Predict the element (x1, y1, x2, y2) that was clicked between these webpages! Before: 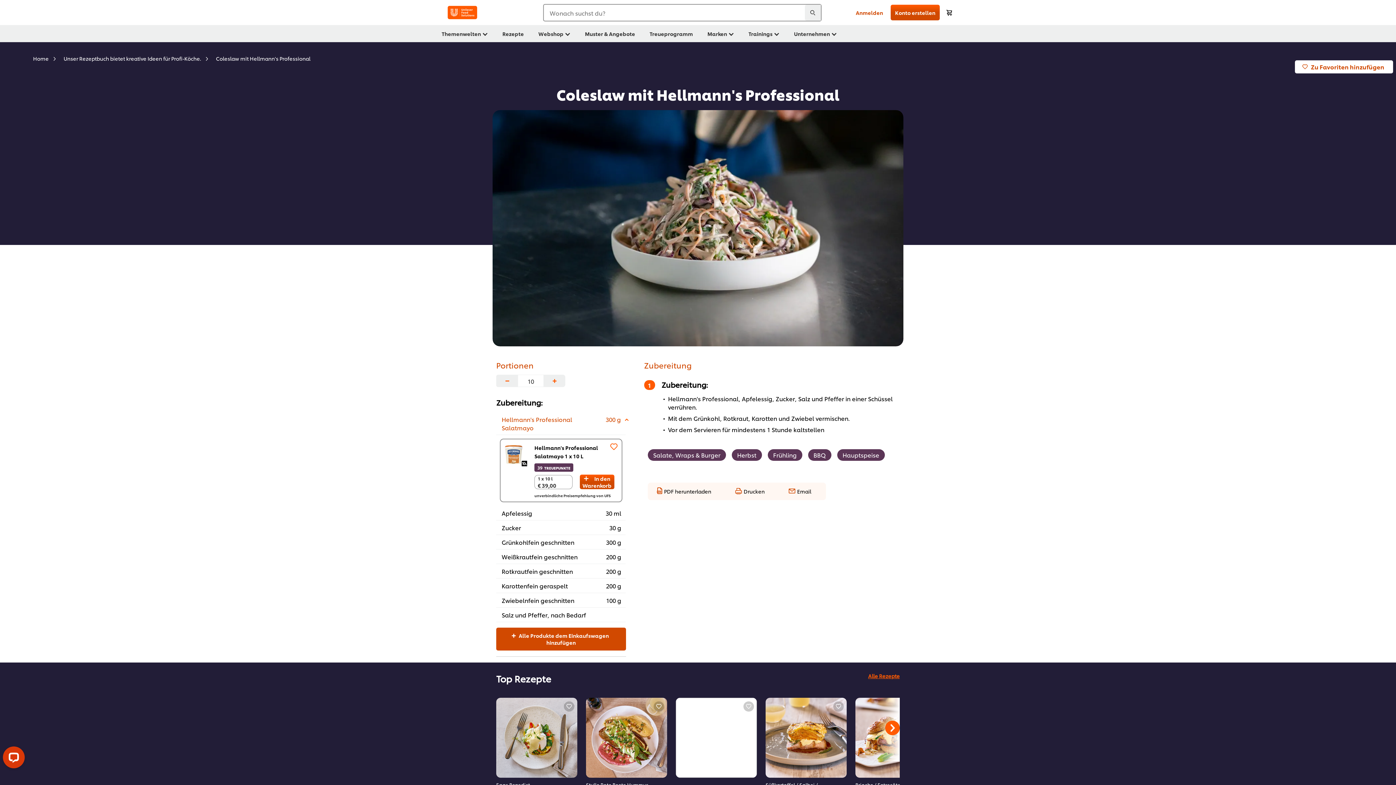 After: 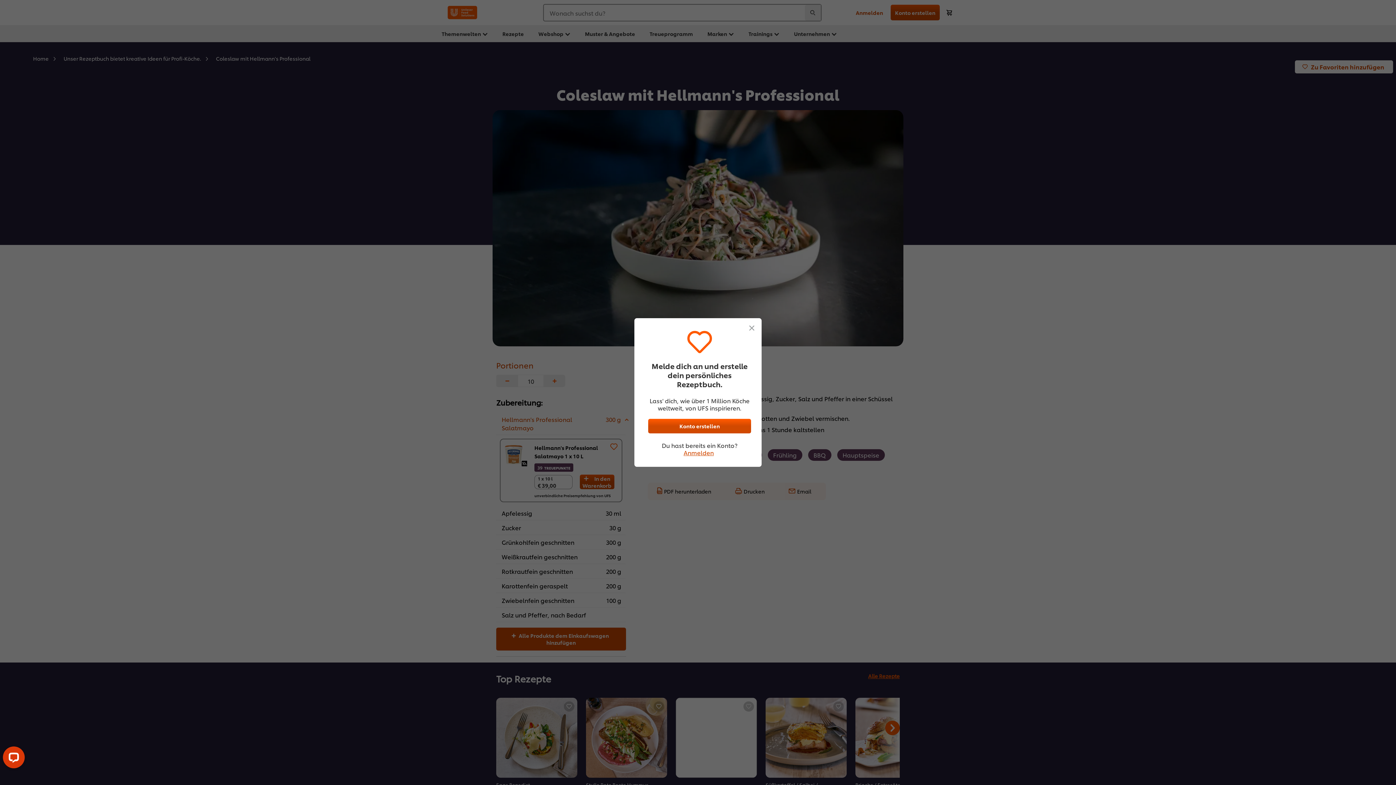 Action: bbox: (833, 701, 844, 712)